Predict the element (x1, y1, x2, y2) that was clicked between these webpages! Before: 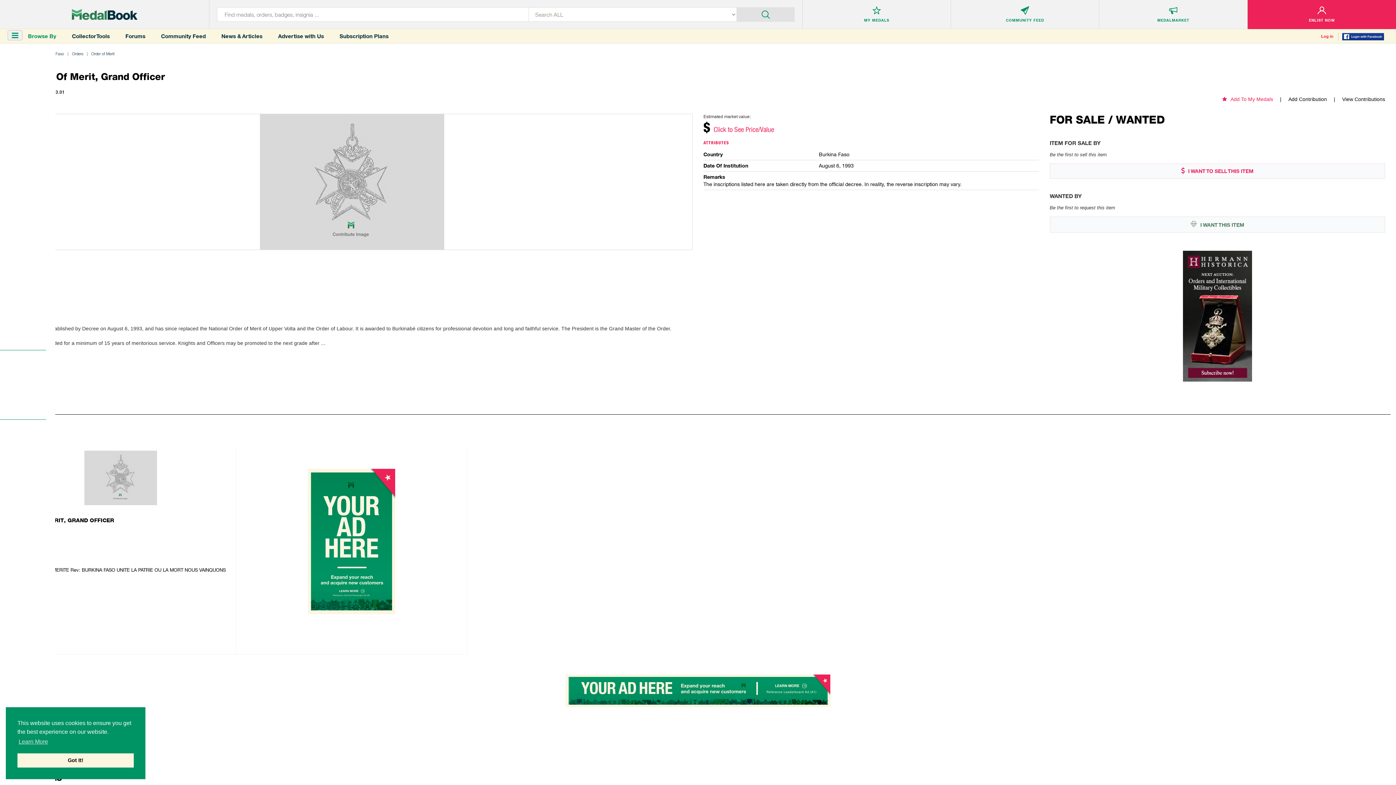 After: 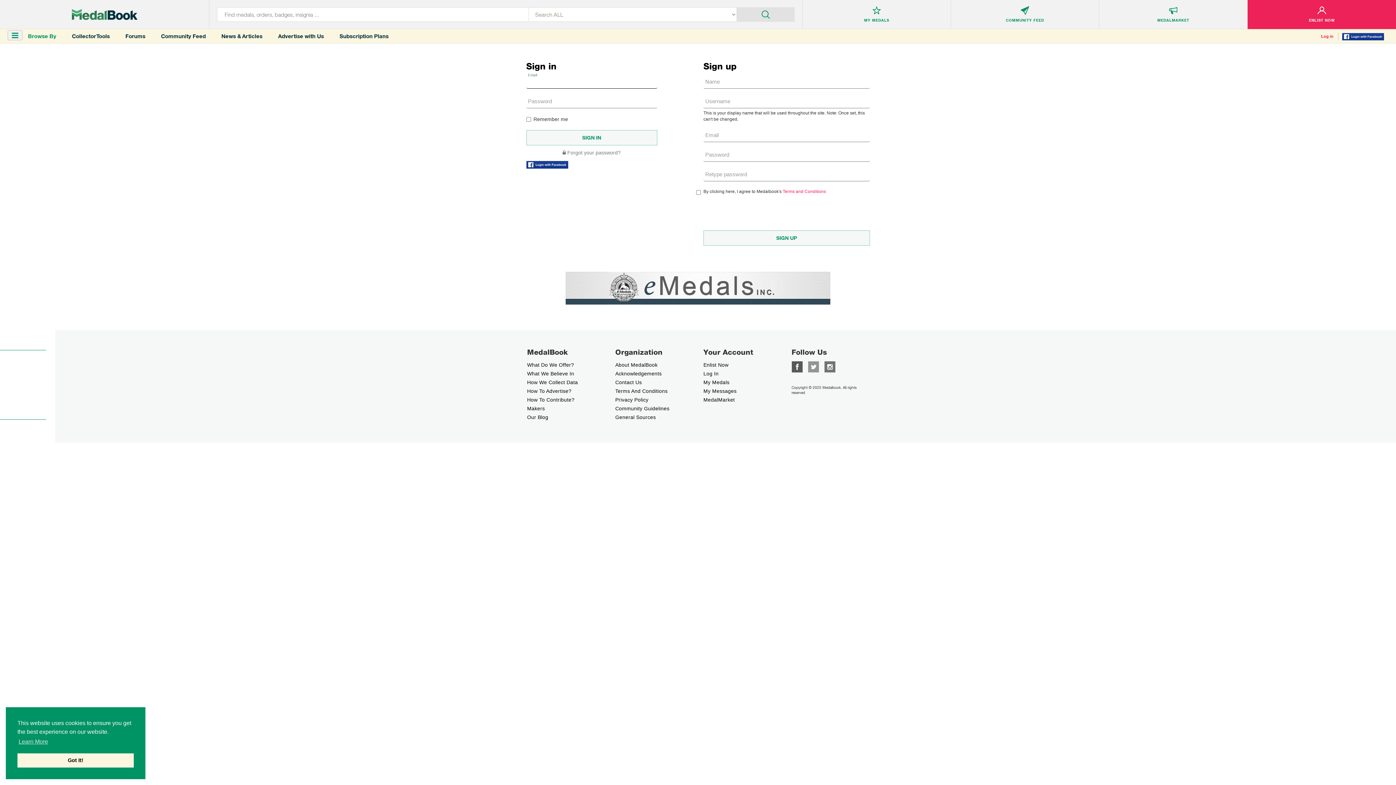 Action: bbox: (1248, 6, 1396, 23) label: ENLIST NOW